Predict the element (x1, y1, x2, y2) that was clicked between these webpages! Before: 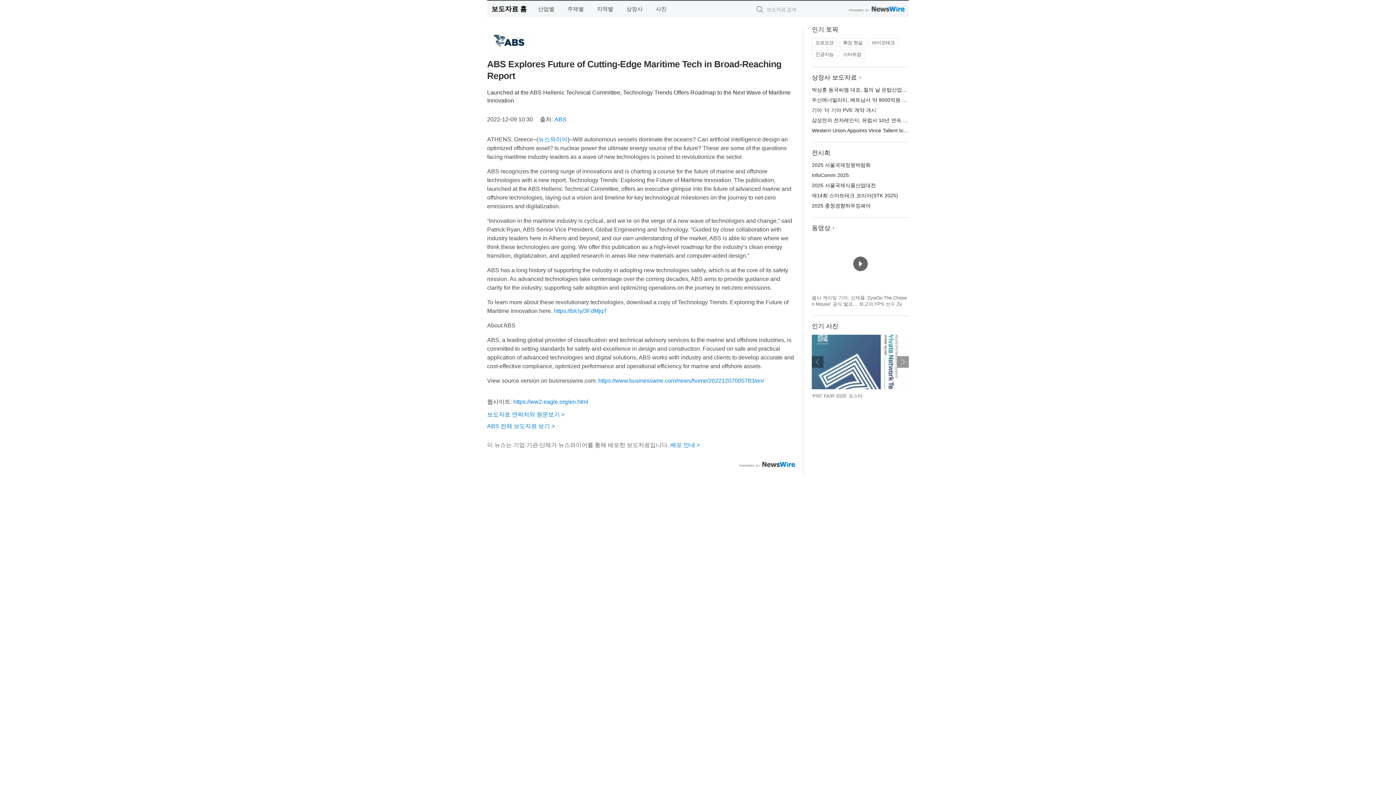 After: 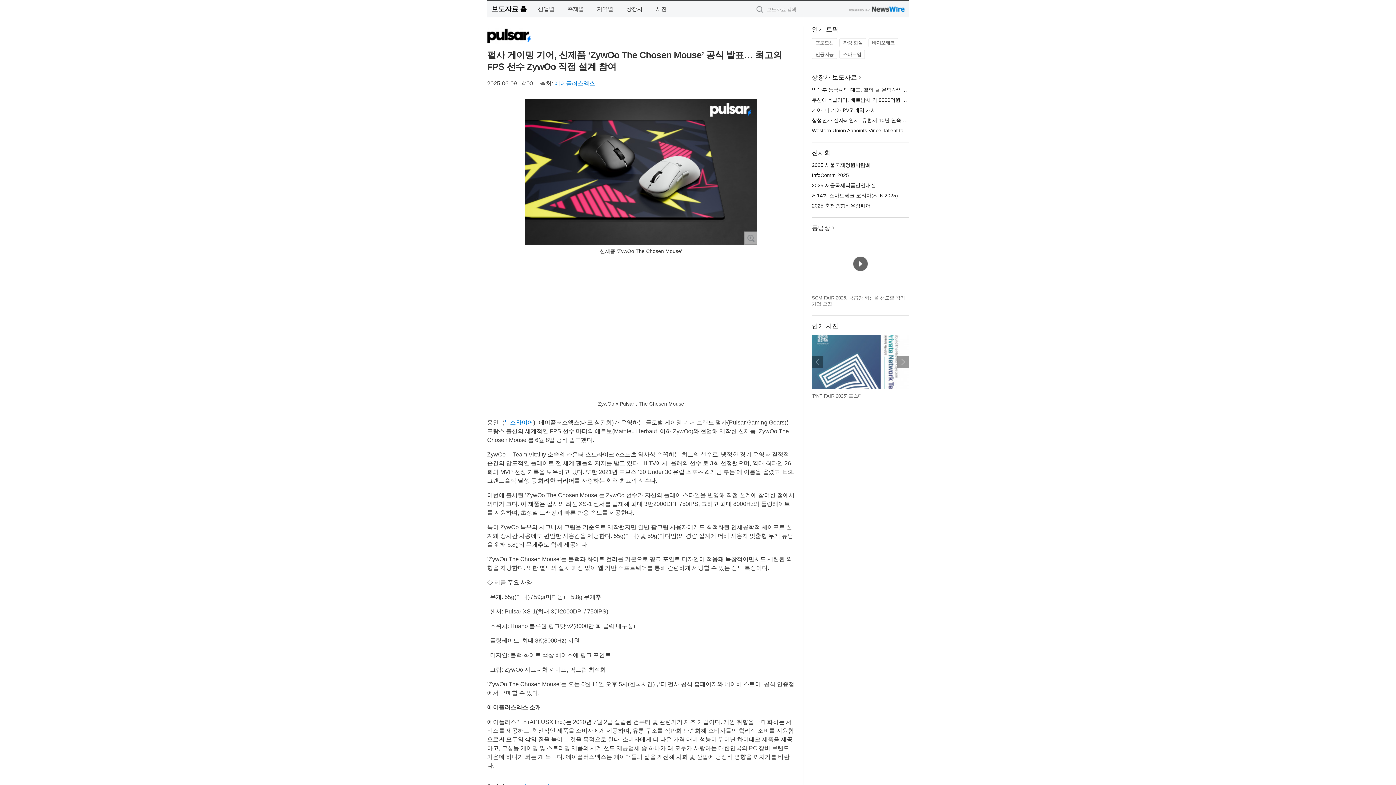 Action: bbox: (812, 236, 909, 244)